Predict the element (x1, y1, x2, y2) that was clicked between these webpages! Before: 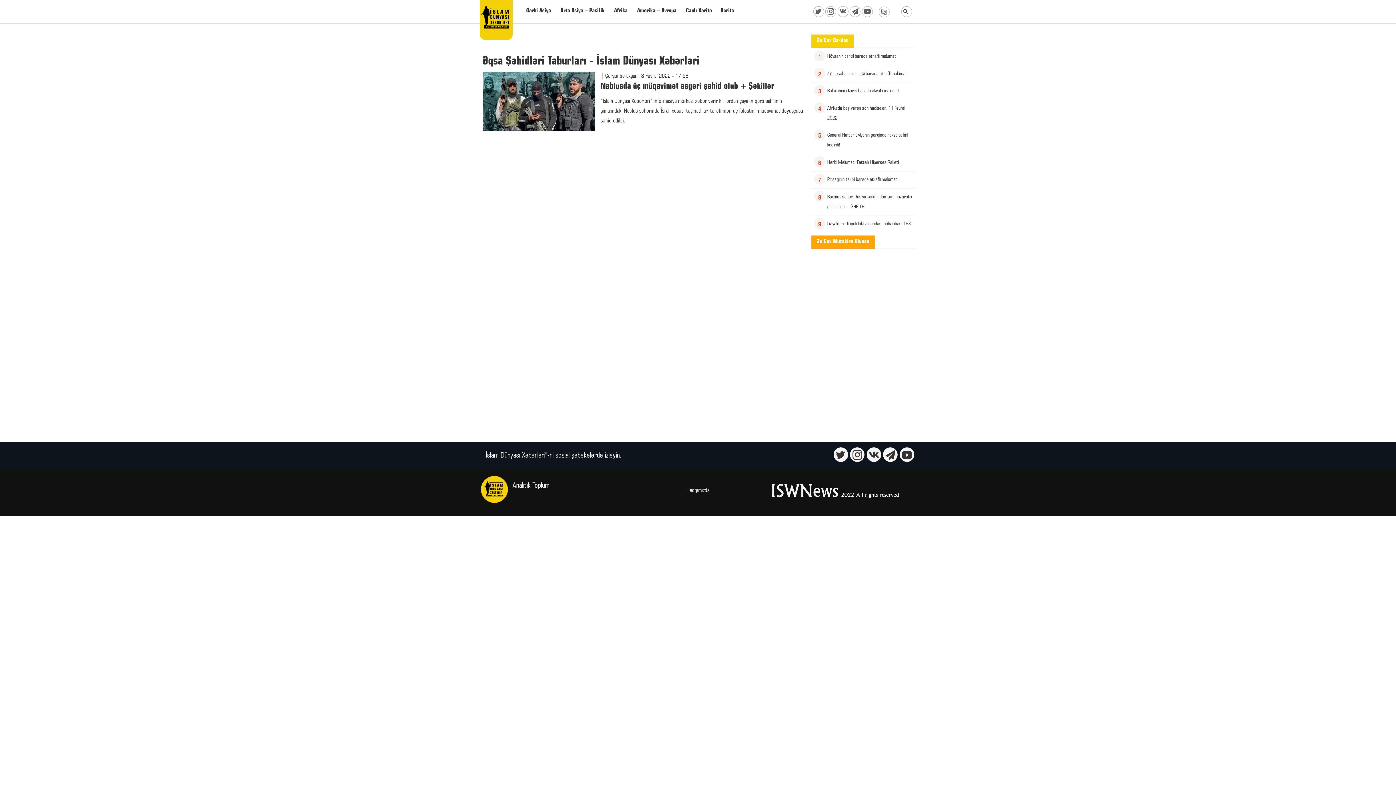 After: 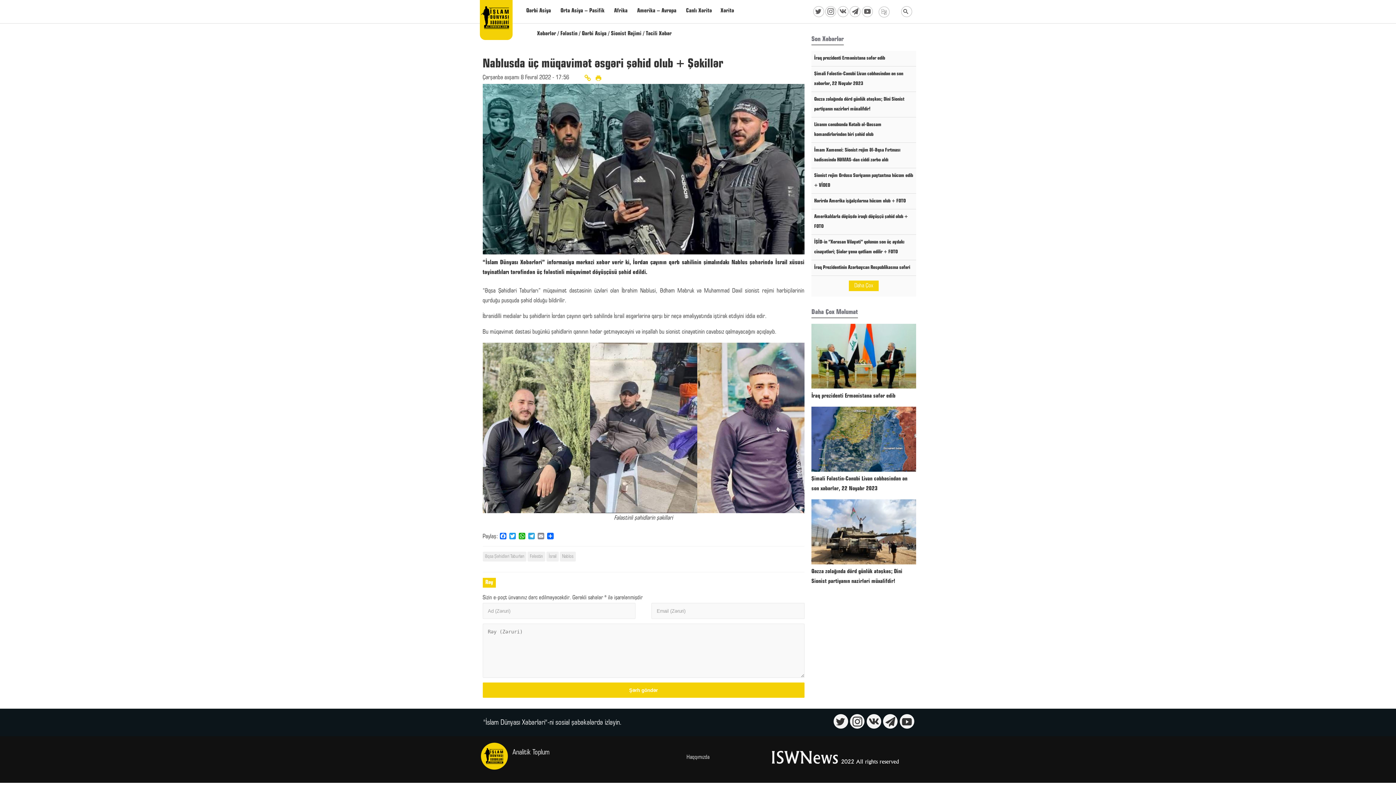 Action: bbox: (600, 81, 804, 91) label: Nablusda üç müqavimət əsgəri şəhid olub + Şəkillər